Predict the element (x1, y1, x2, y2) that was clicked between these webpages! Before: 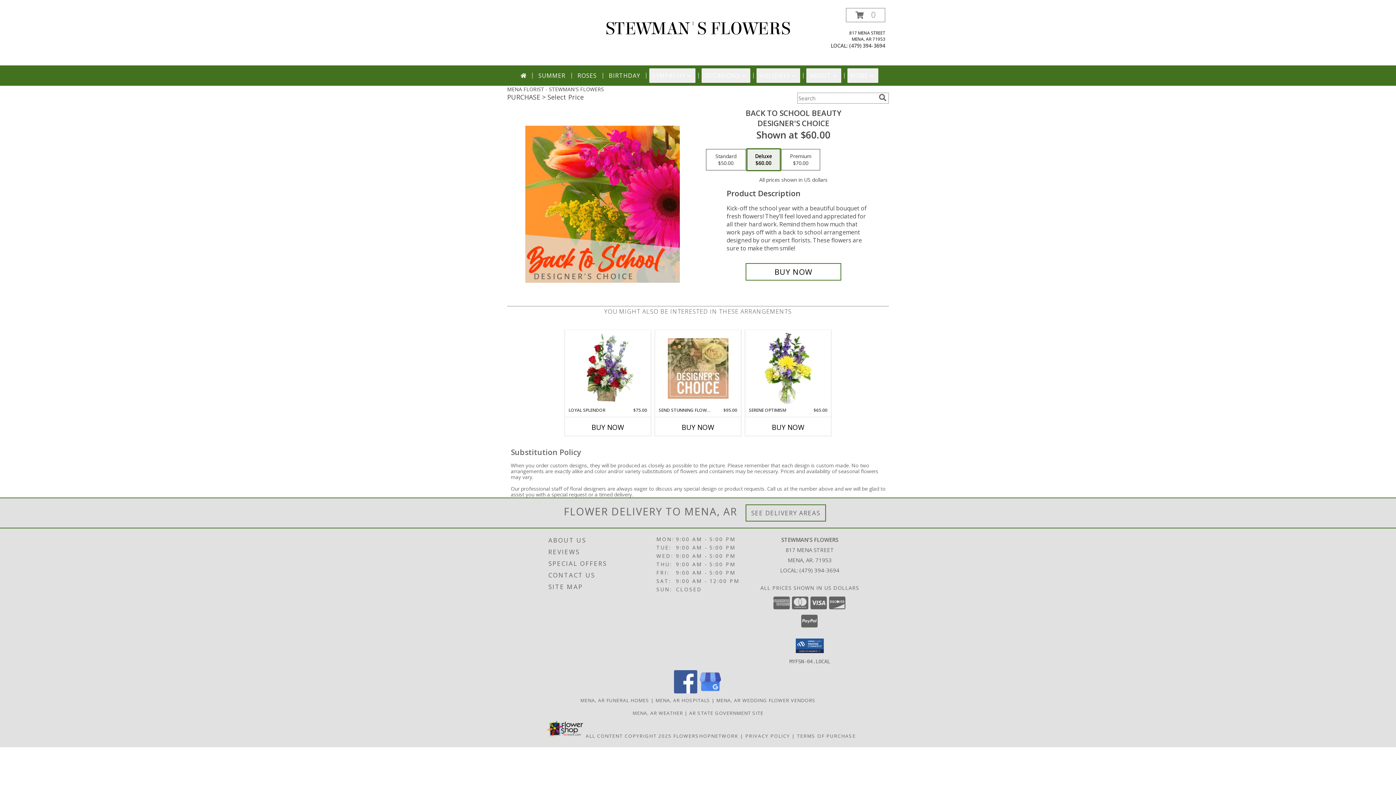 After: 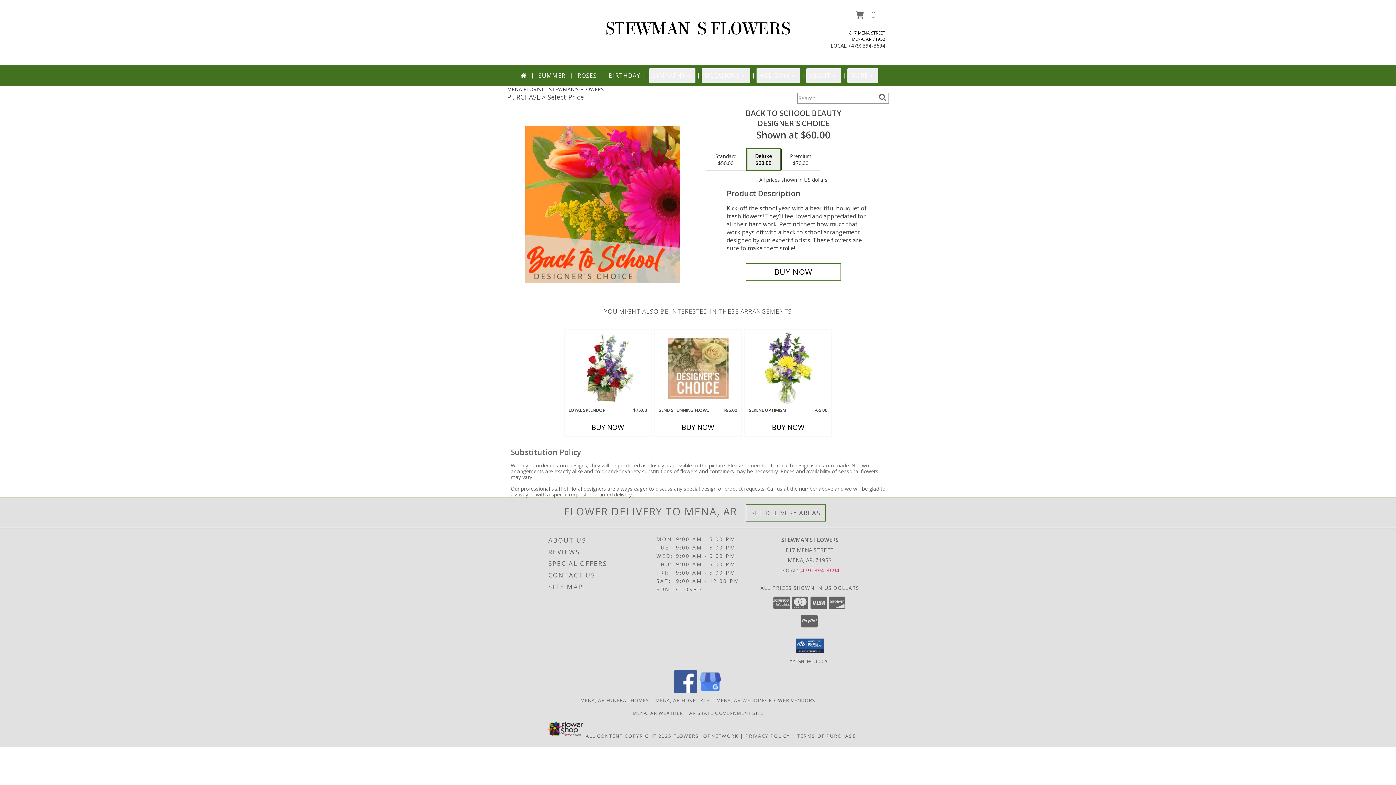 Action: bbox: (799, 566, 839, 574) label: Call local number: +1-479-394-3694